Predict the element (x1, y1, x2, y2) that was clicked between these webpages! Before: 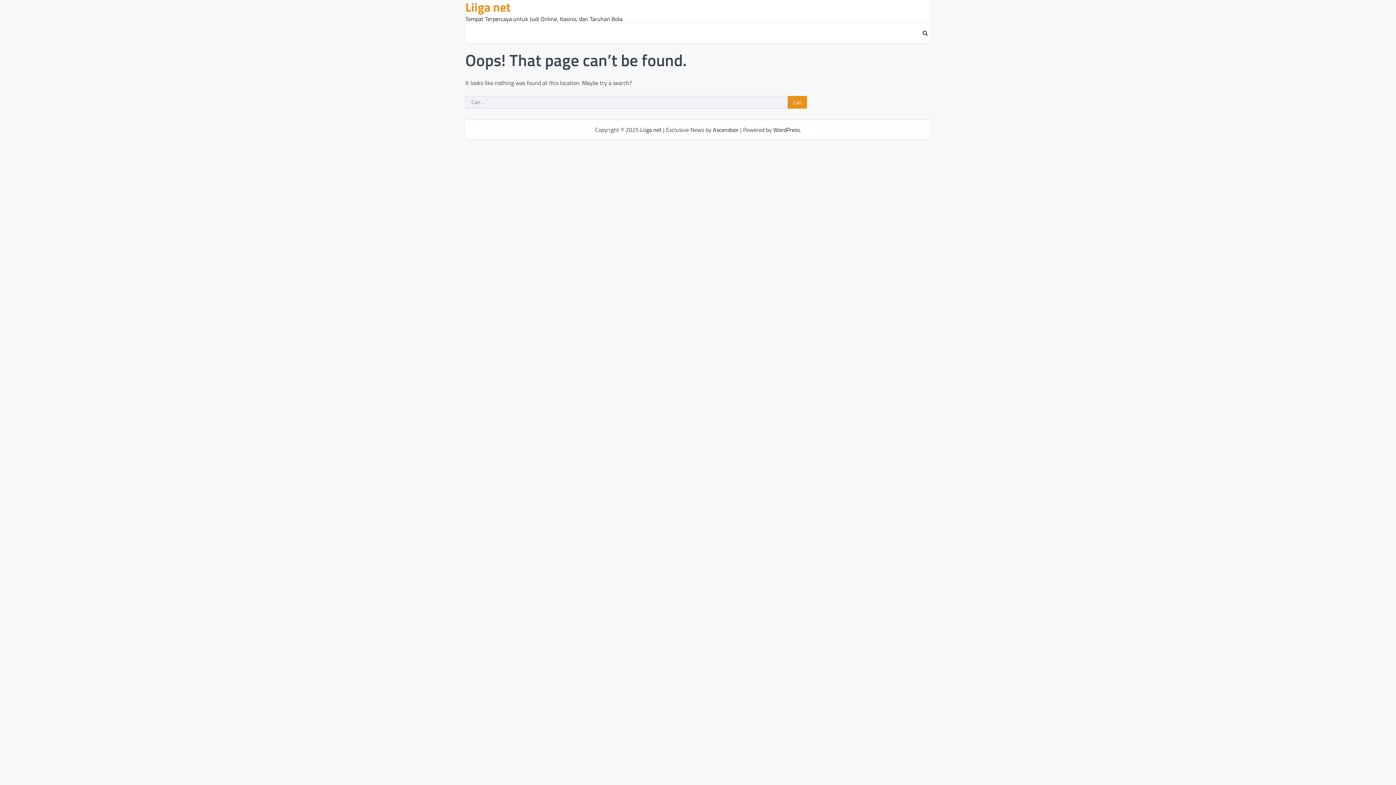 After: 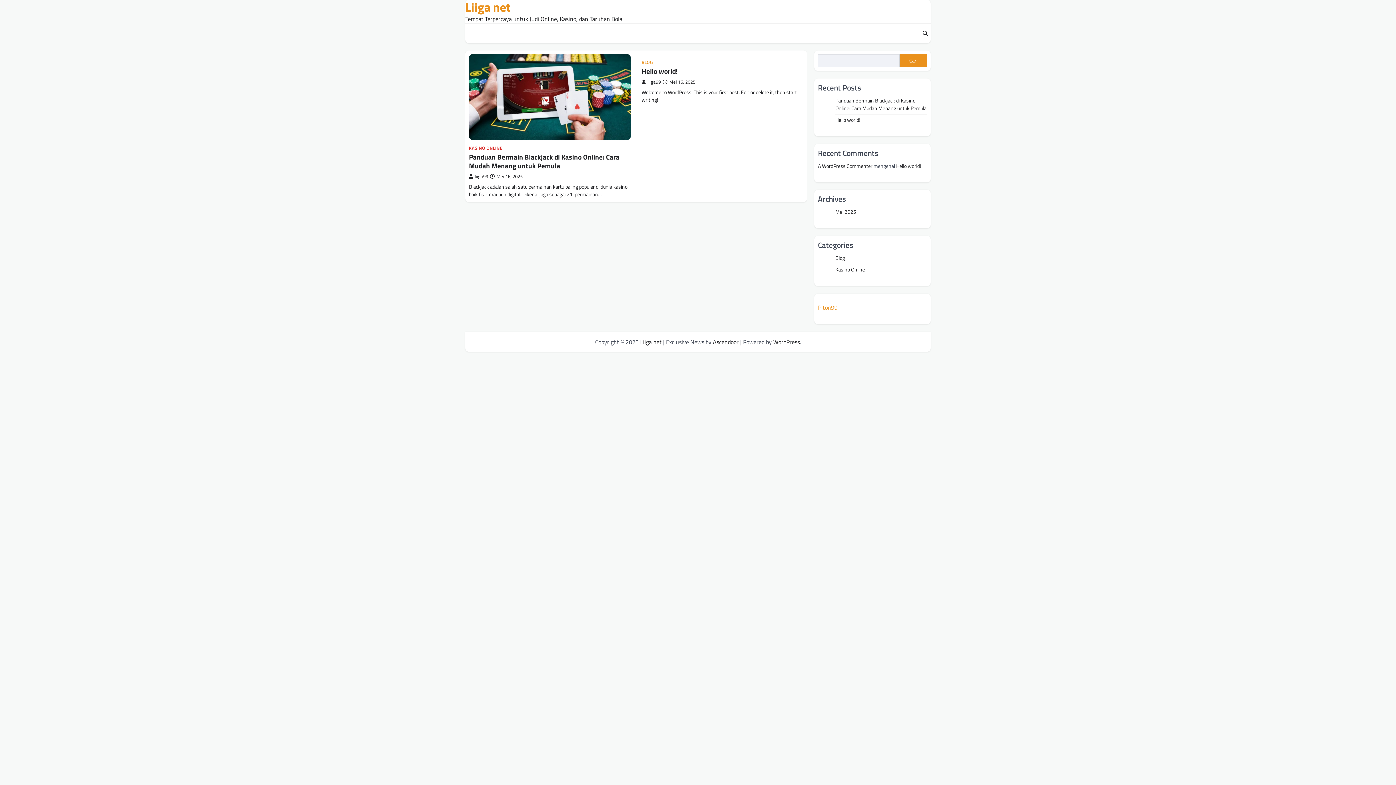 Action: label: Liiga net bbox: (640, 125, 661, 134)